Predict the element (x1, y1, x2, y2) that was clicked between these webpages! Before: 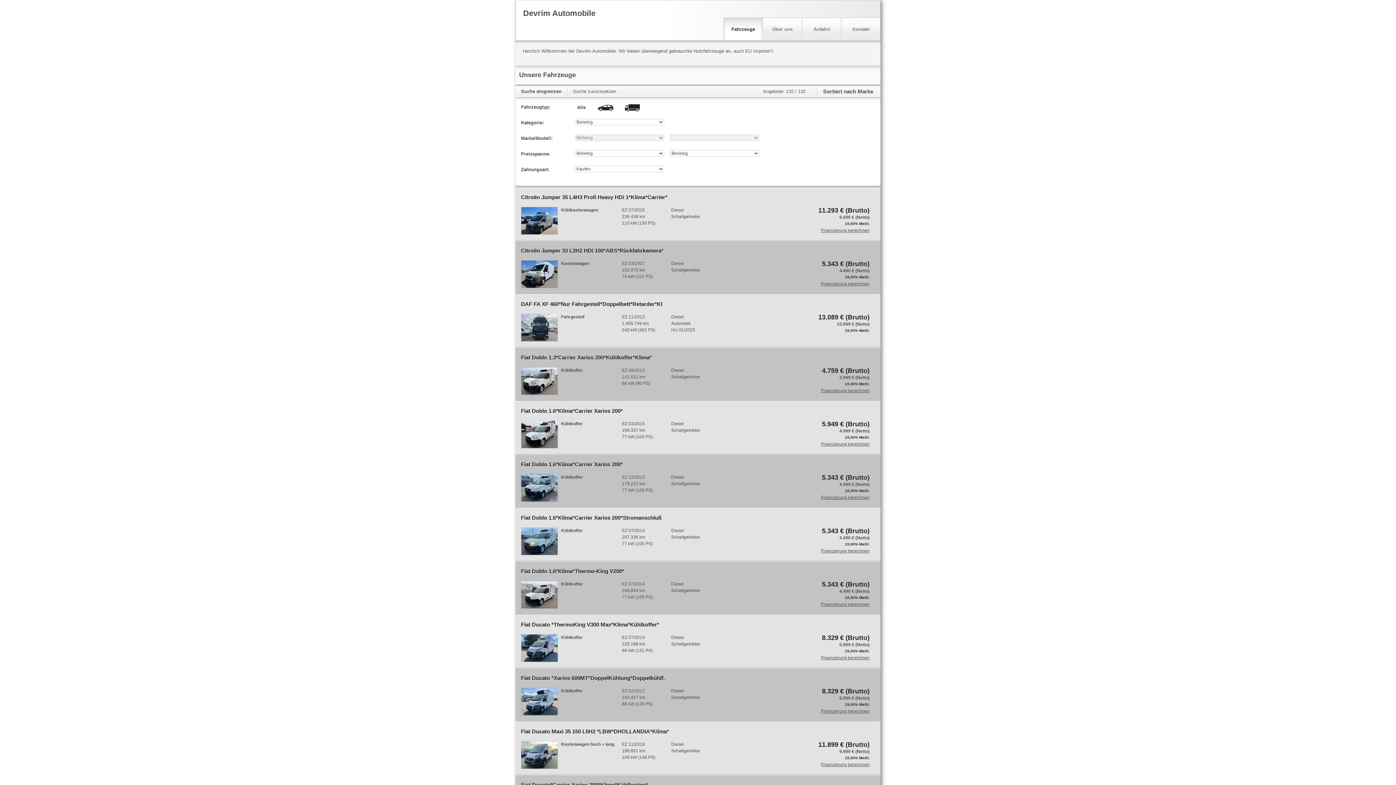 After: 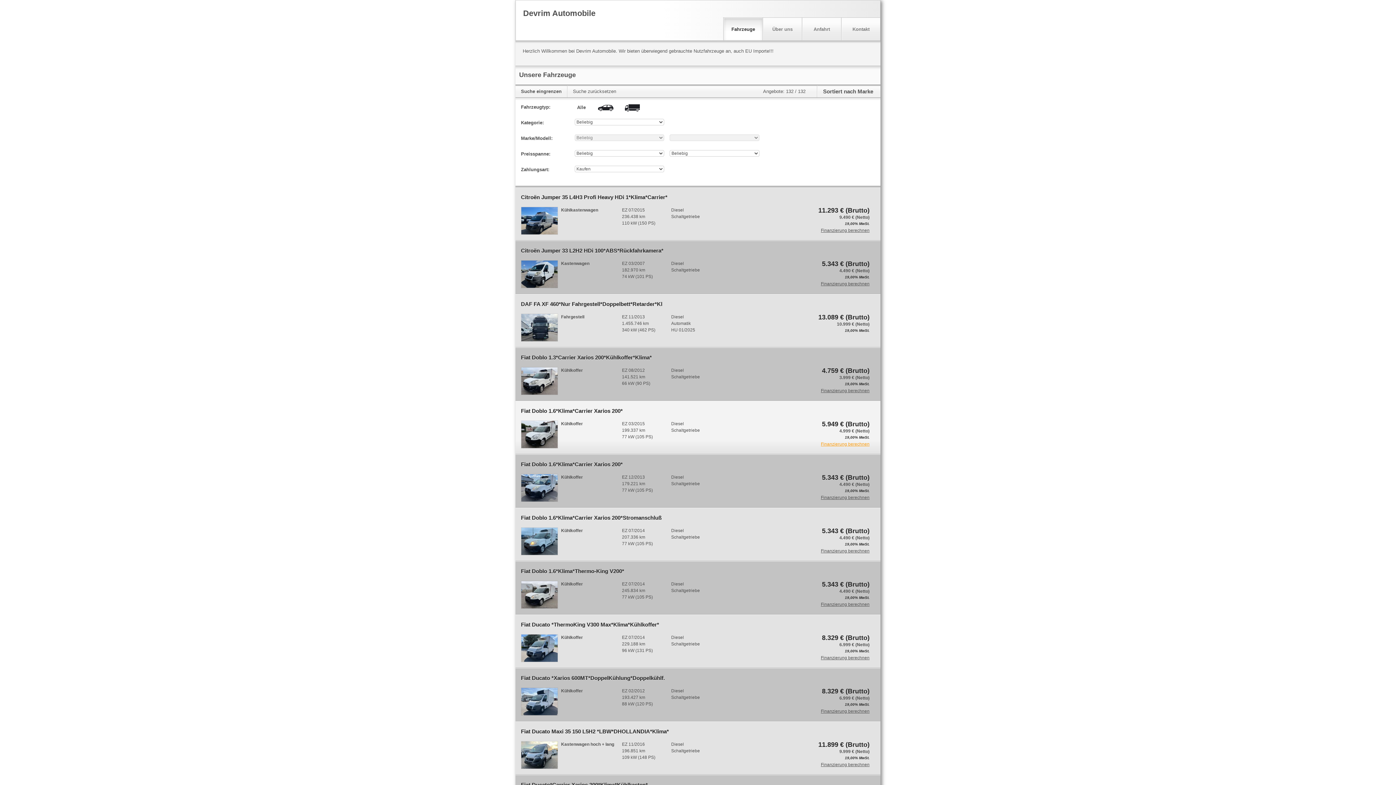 Action: bbox: (821, 441, 869, 447) label: Finanzierung berechnen